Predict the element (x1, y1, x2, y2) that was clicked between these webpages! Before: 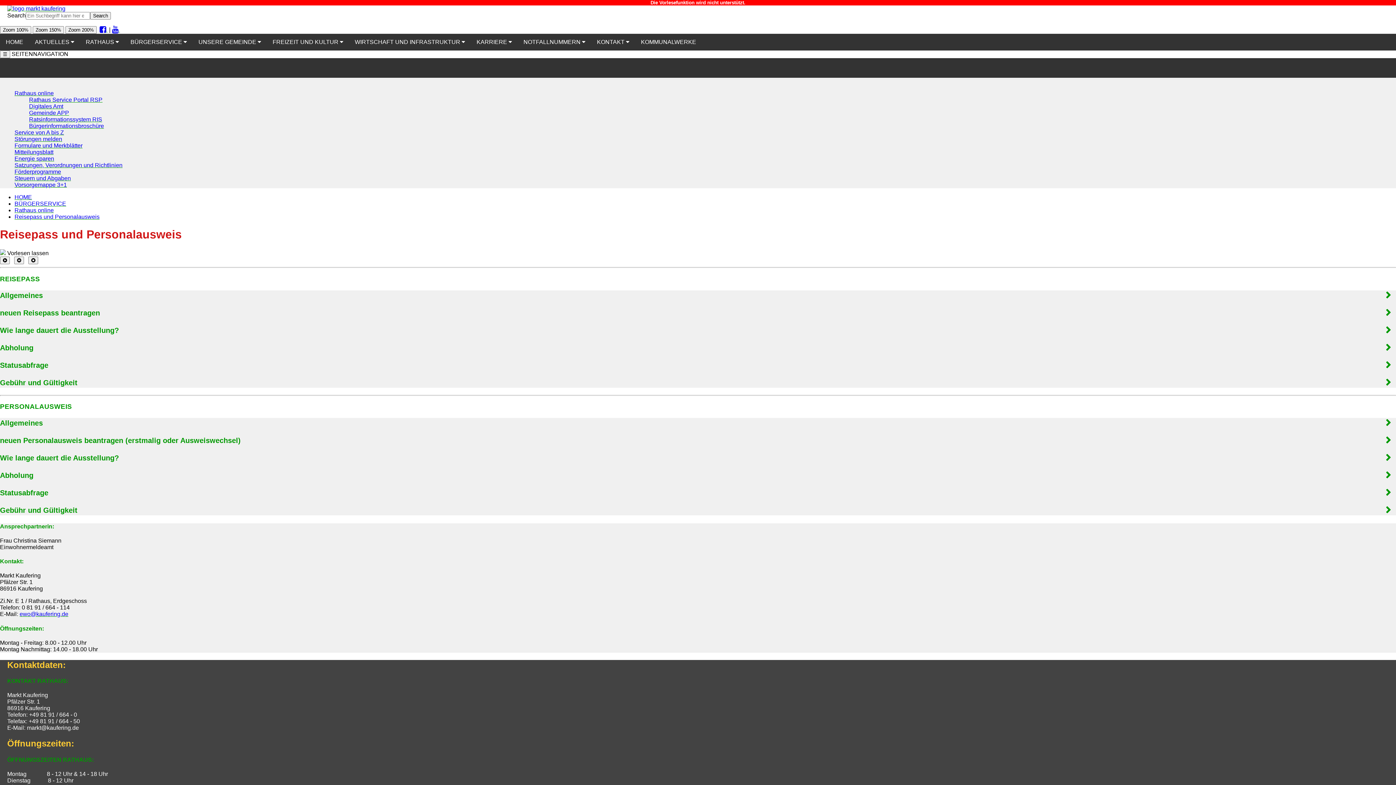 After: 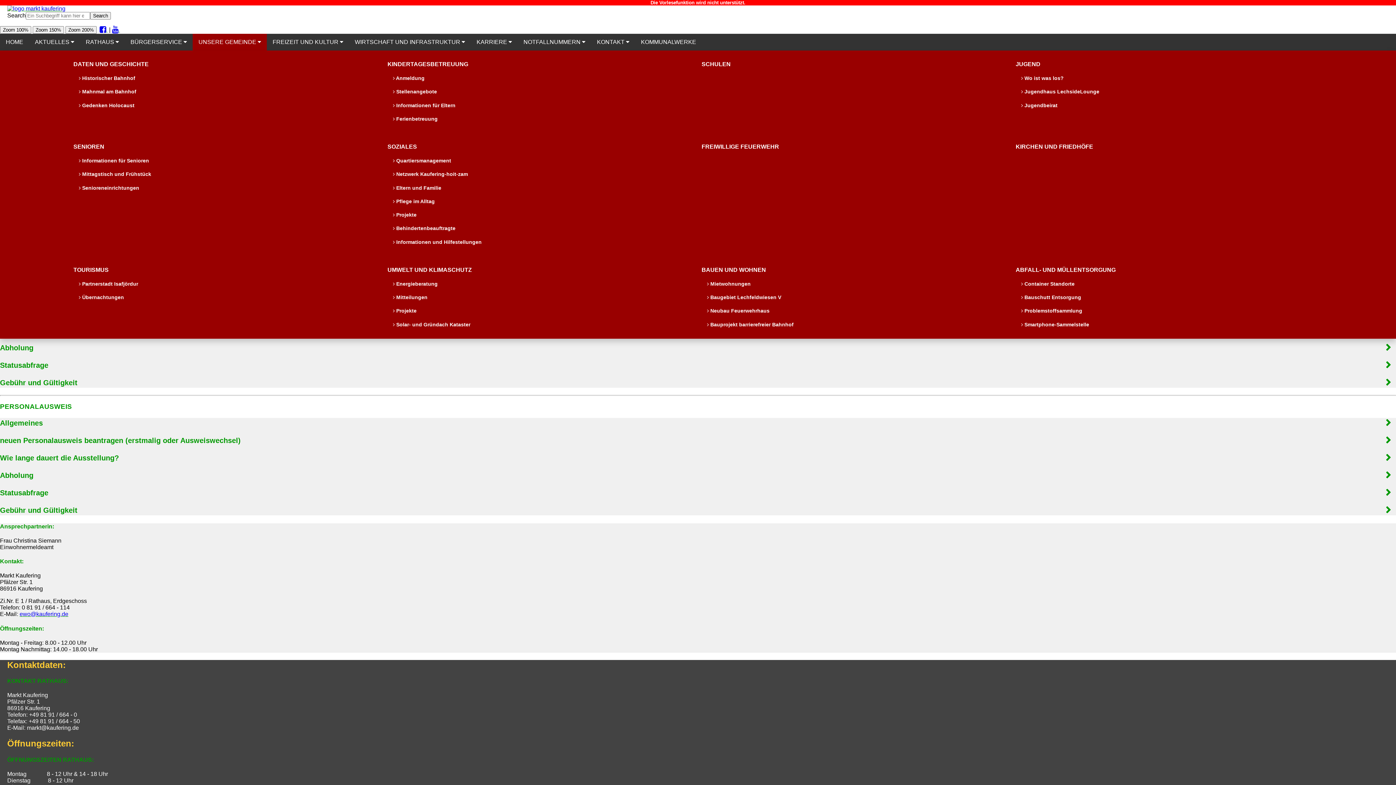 Action: label: UNSERE GEMEINDE  bbox: (192, 33, 266, 50)